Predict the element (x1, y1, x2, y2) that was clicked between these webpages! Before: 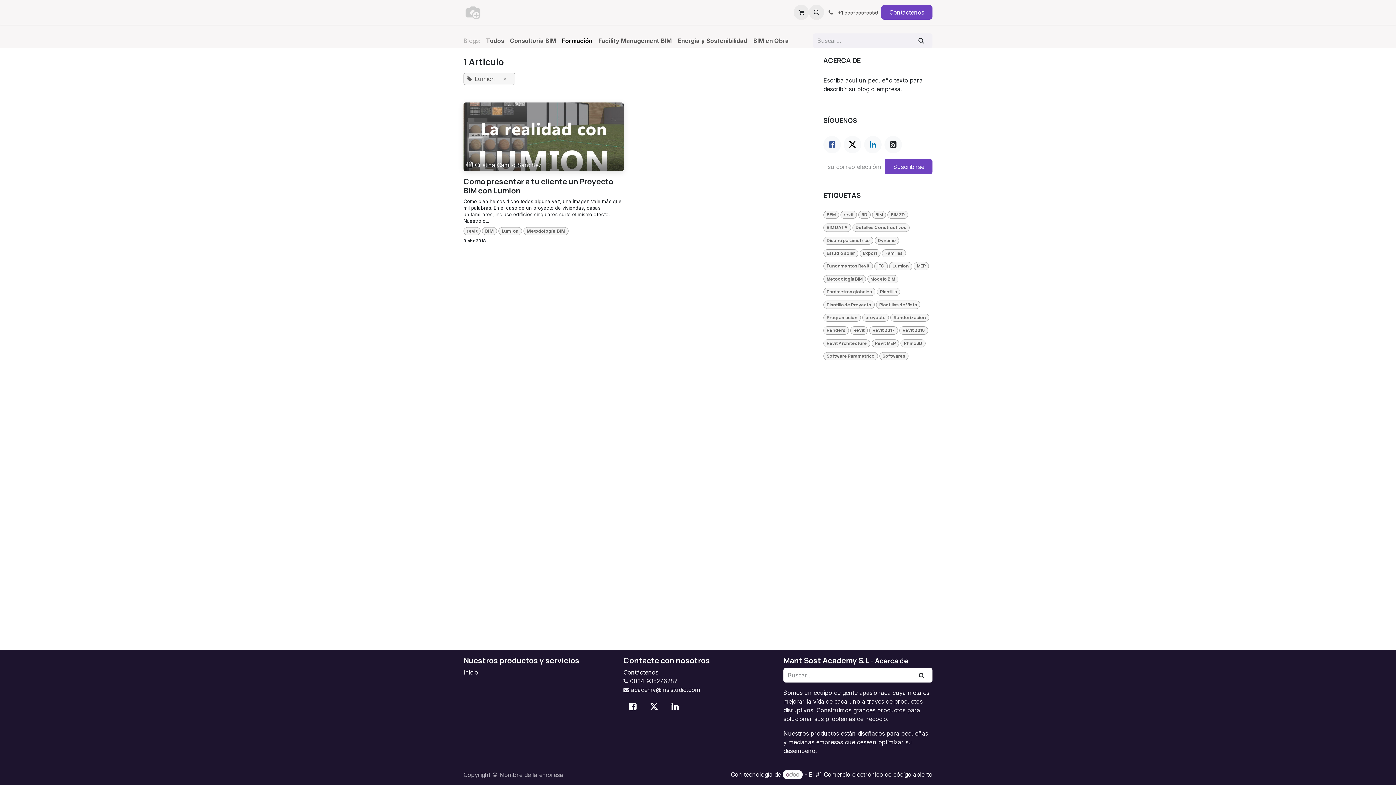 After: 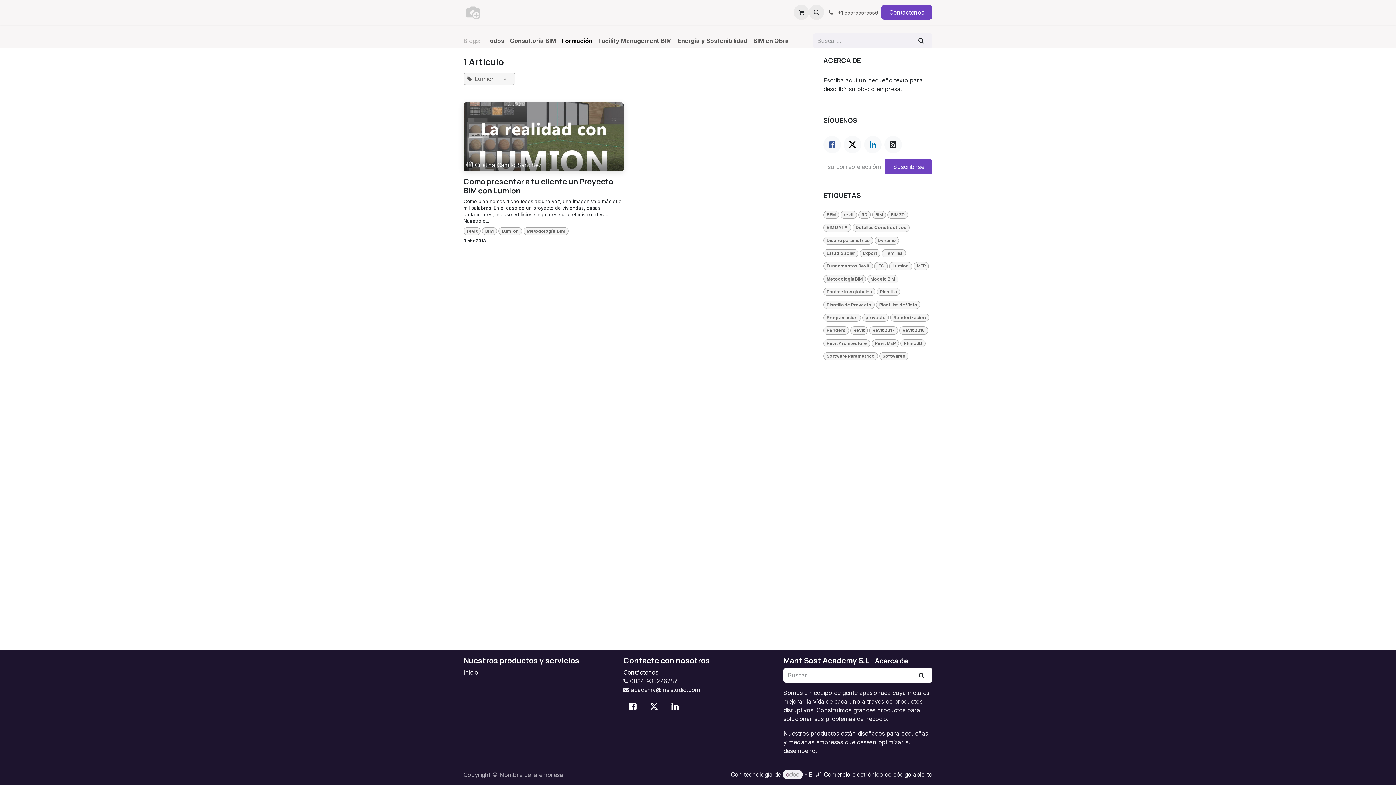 Action: bbox: (782, 770, 802, 779)